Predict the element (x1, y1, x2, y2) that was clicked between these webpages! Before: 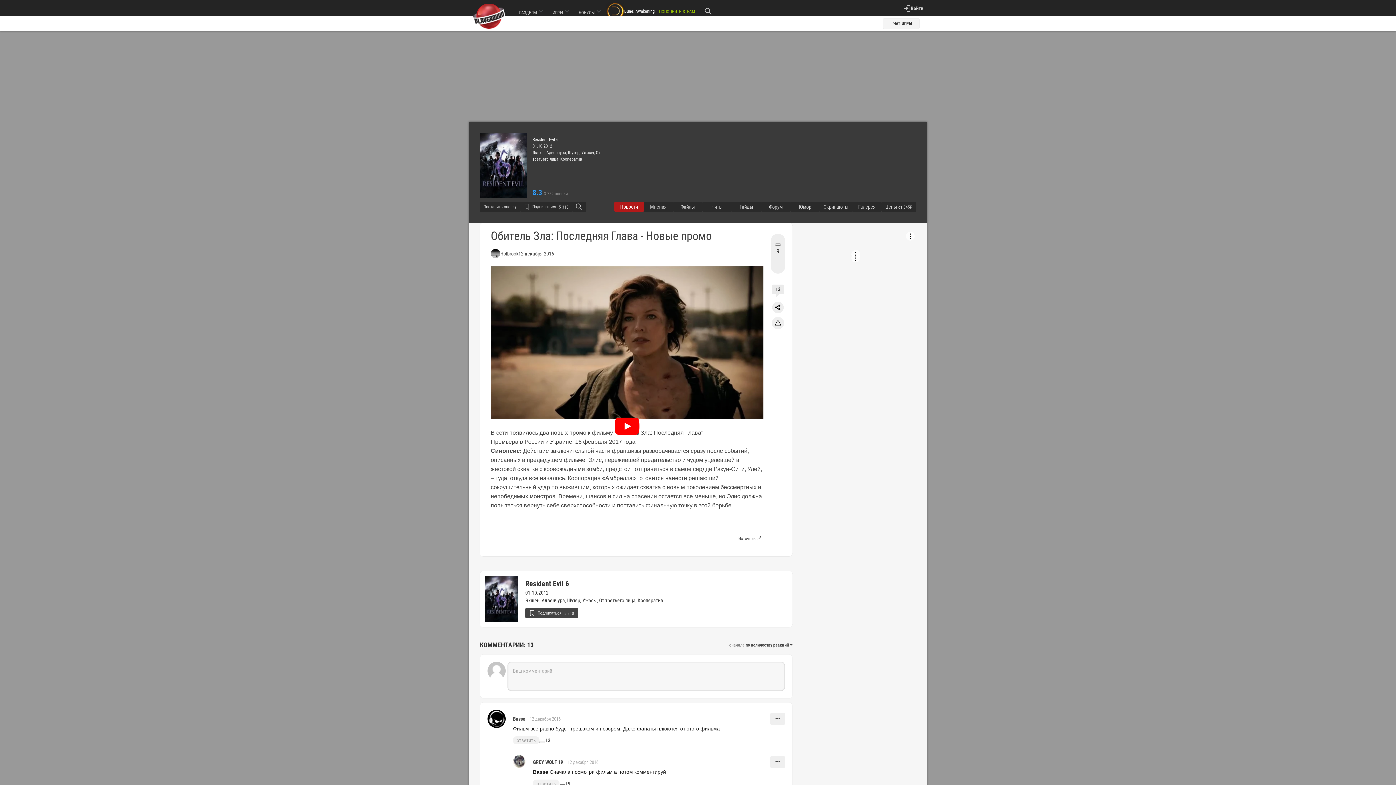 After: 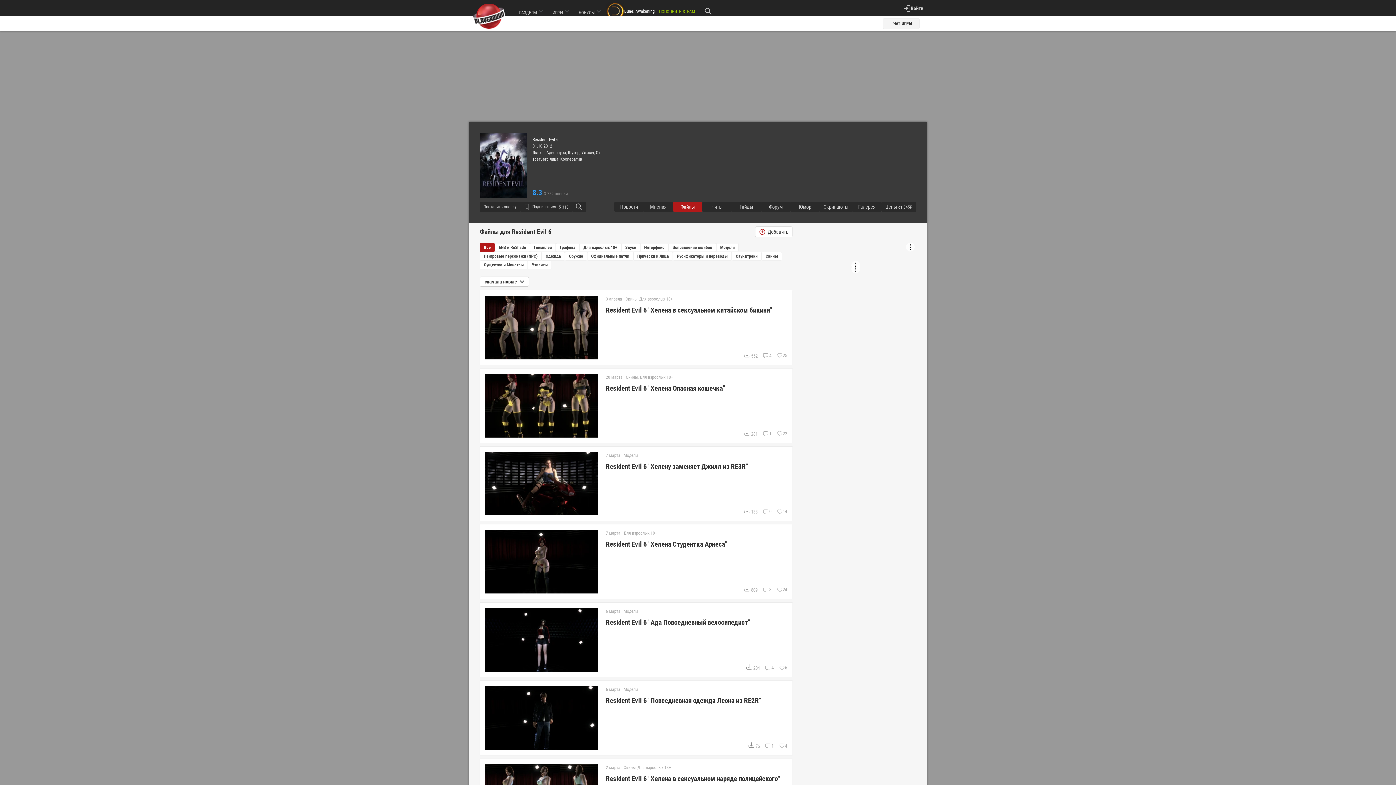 Action: label: Файлы bbox: (673, 201, 702, 211)